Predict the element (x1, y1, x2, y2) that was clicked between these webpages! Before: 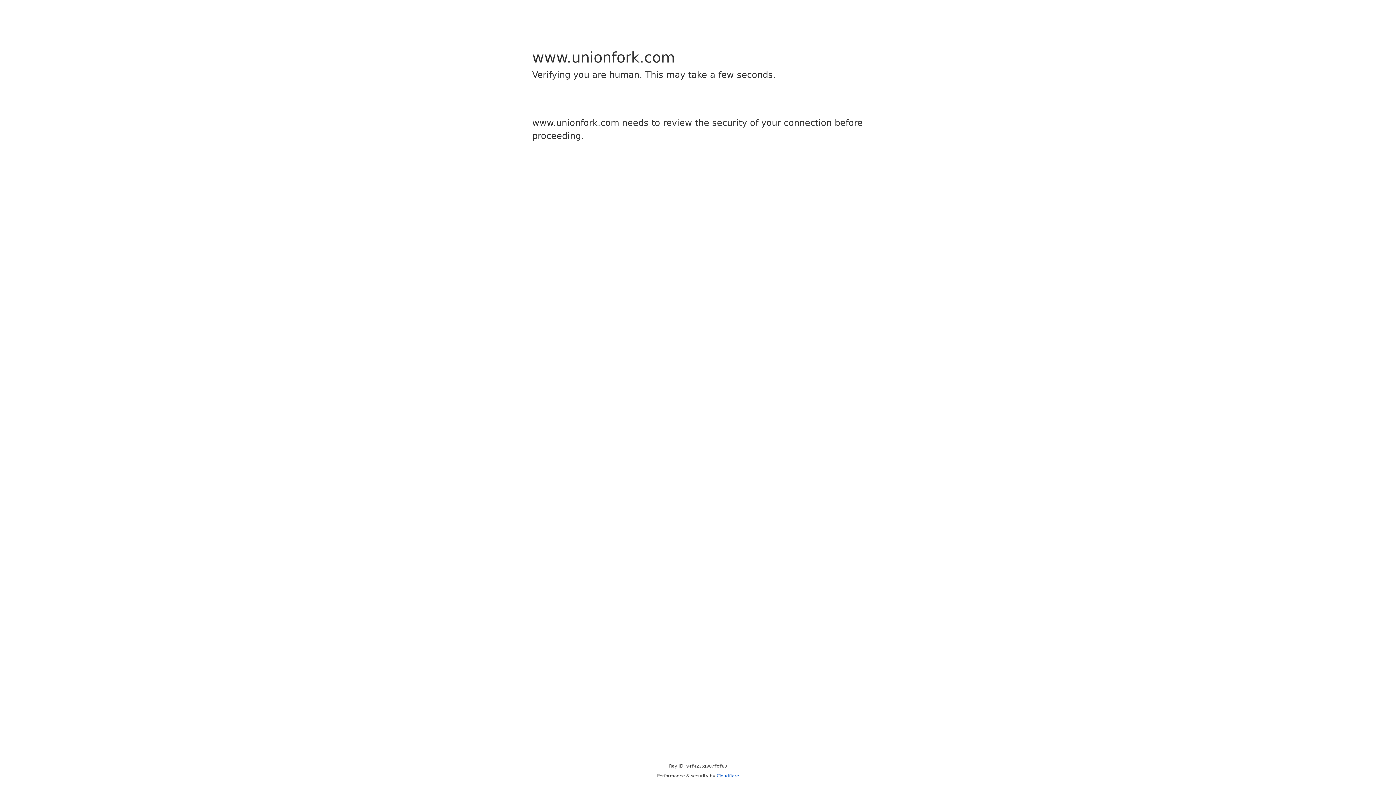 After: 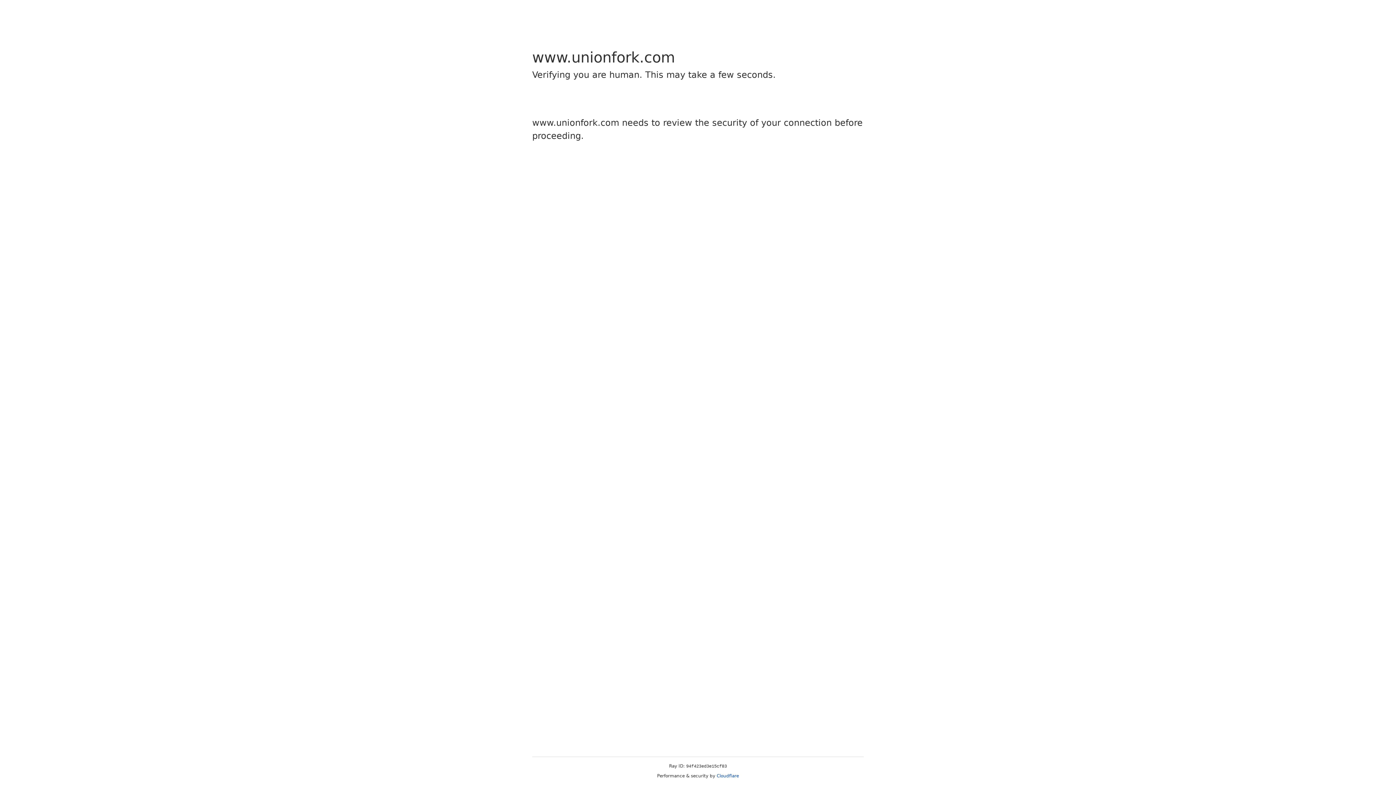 Action: label: Cloudflare bbox: (716, 773, 739, 778)